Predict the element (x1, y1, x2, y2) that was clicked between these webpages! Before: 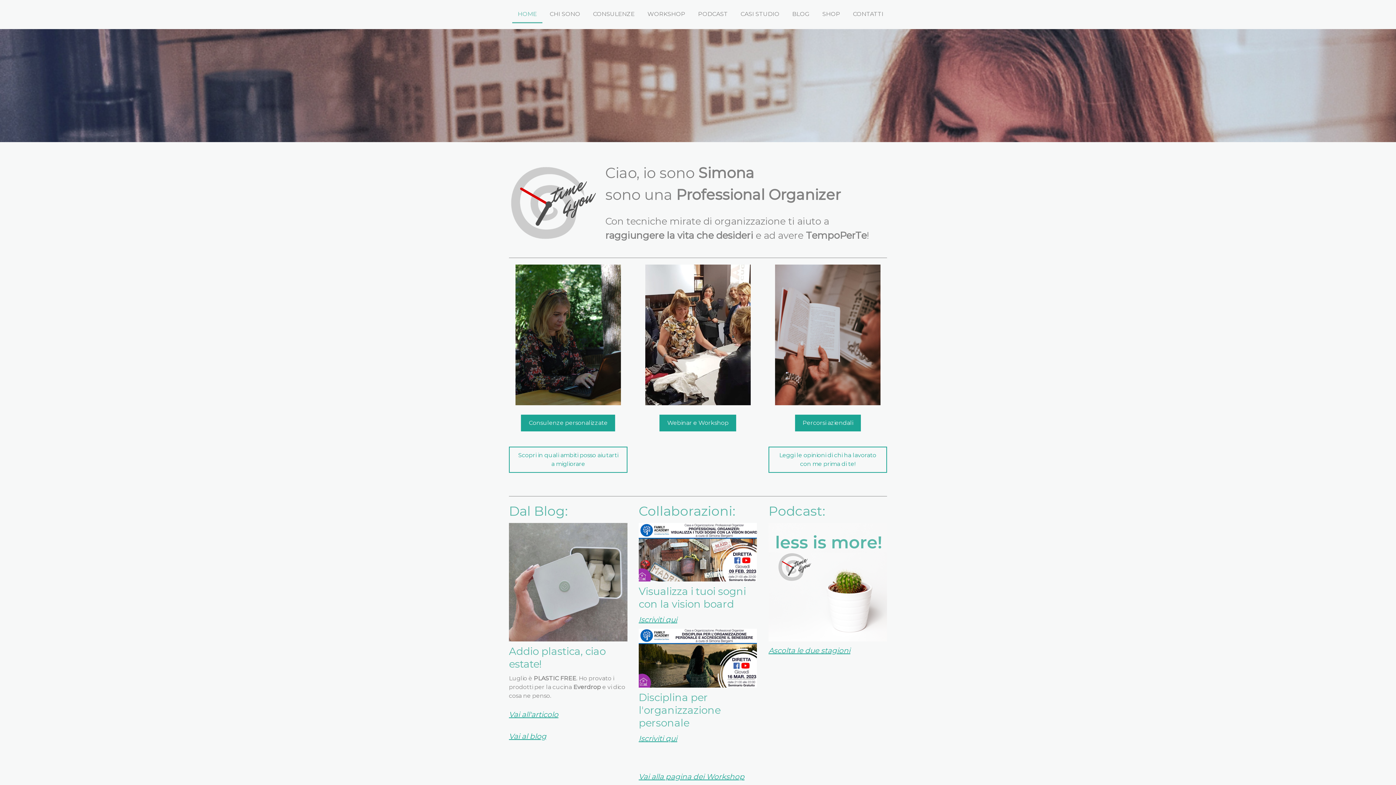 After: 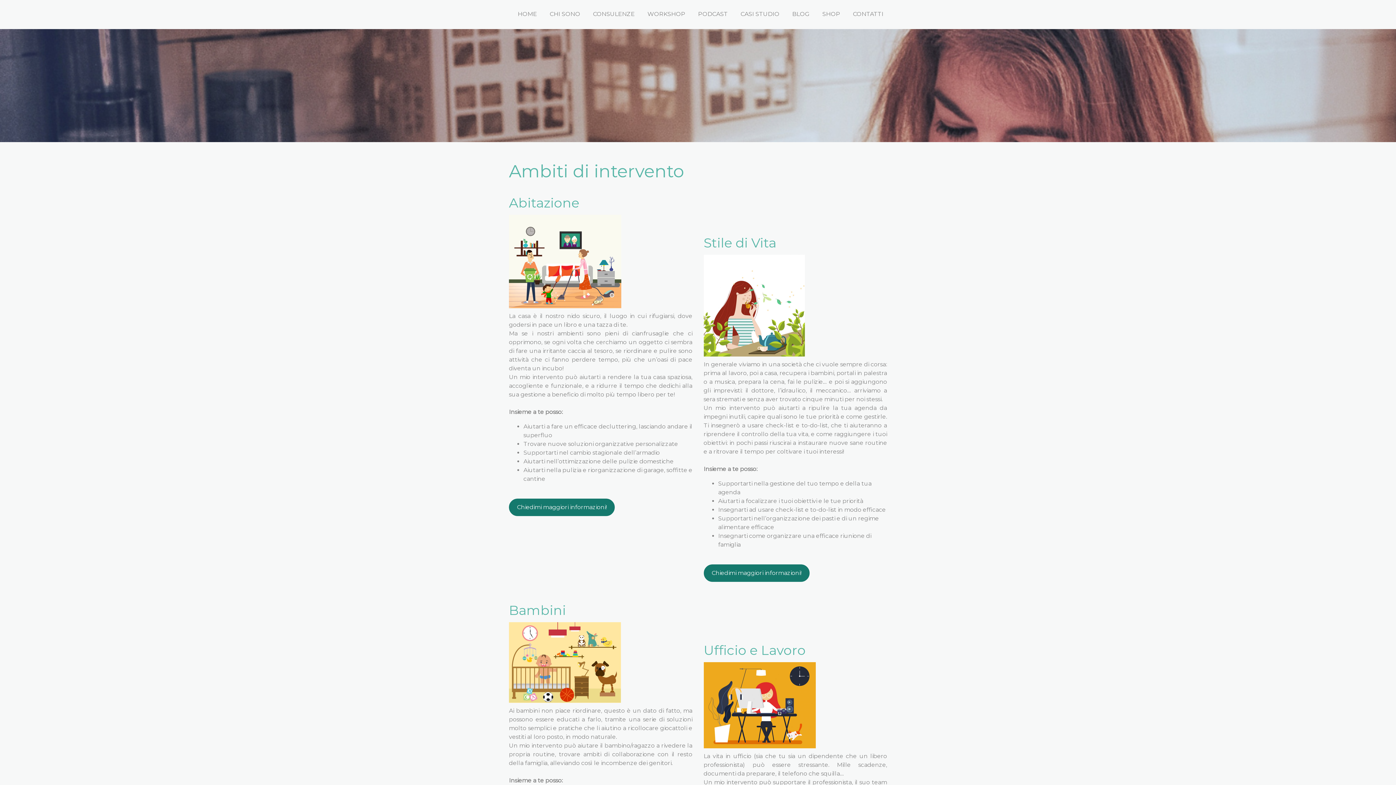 Action: bbox: (795, 414, 860, 431) label: Percorsi aziendali